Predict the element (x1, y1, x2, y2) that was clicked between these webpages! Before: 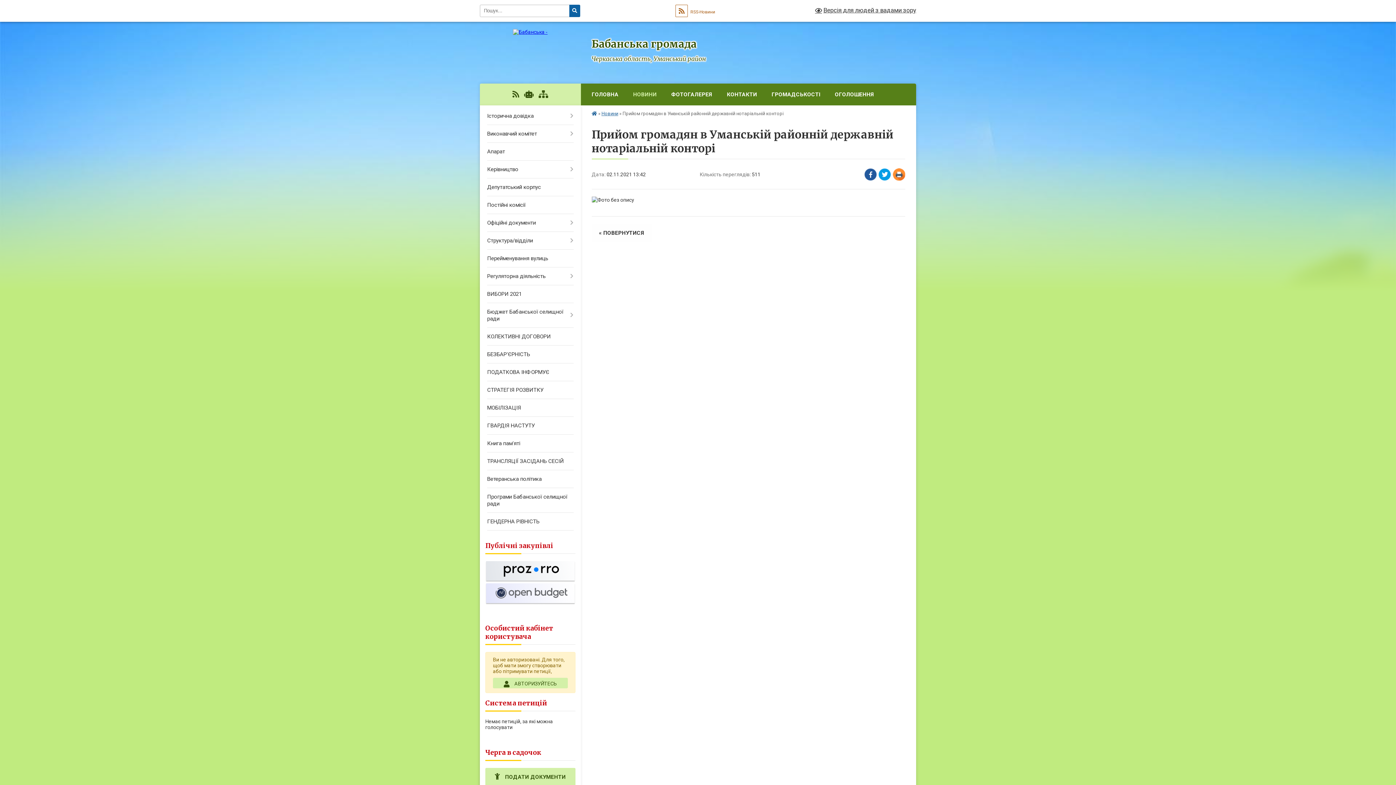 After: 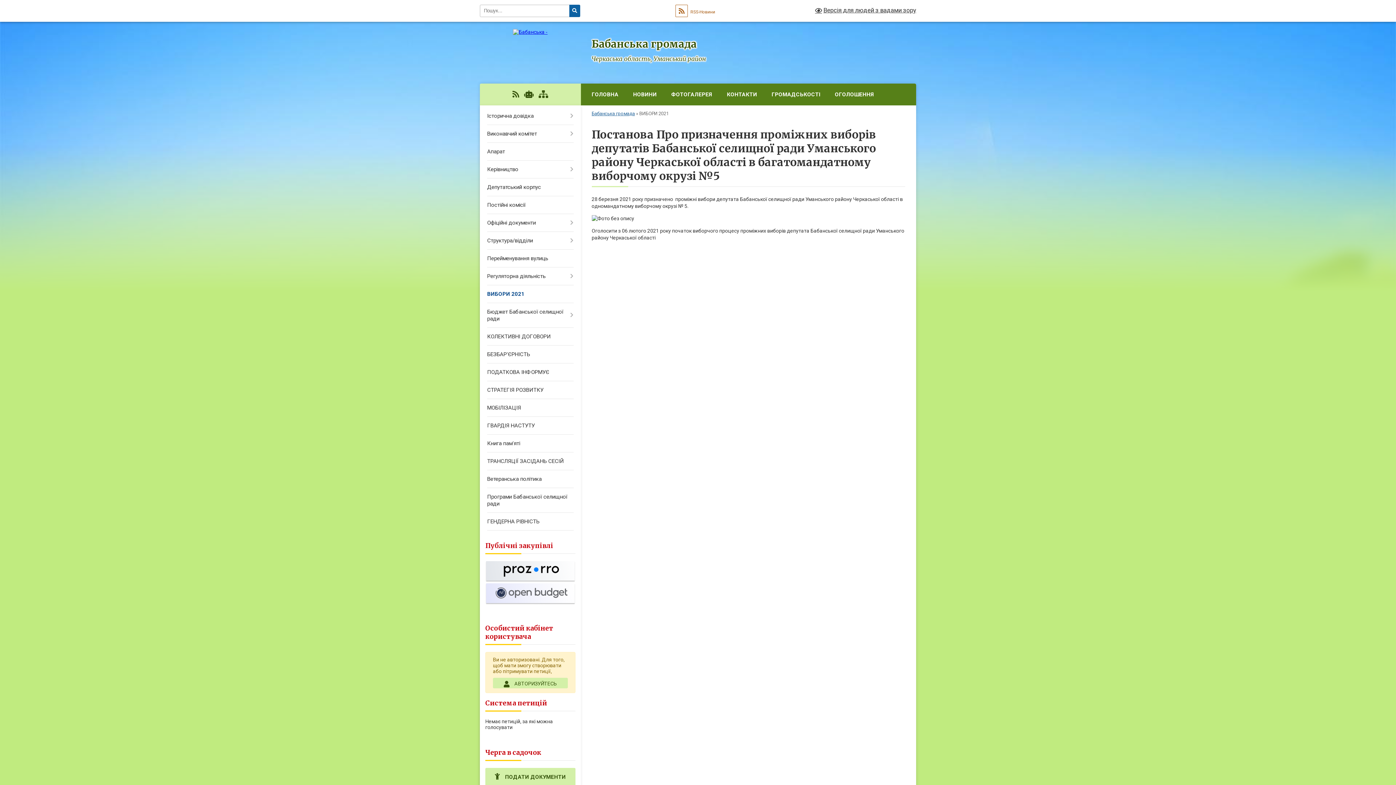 Action: label: ВИБОРИ 2021 bbox: (480, 285, 580, 303)